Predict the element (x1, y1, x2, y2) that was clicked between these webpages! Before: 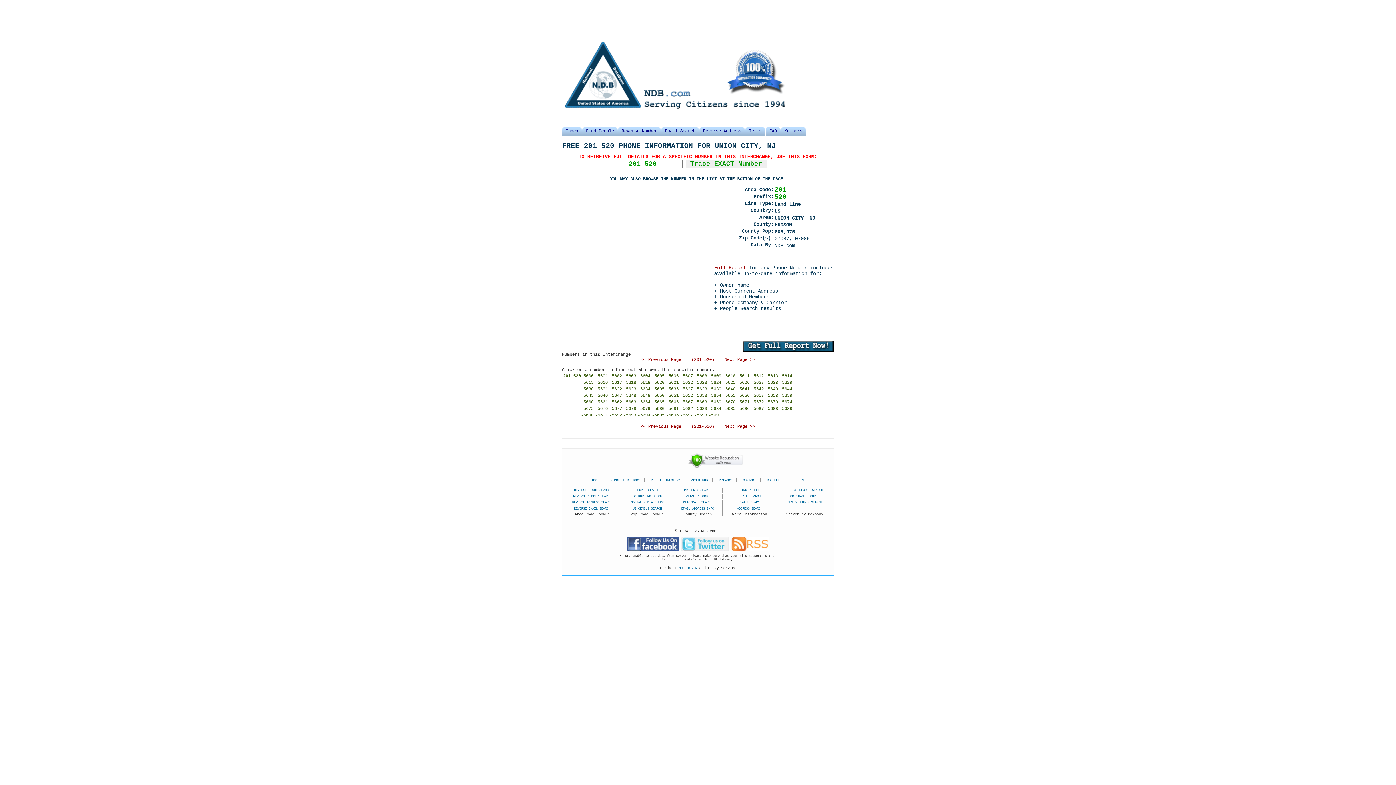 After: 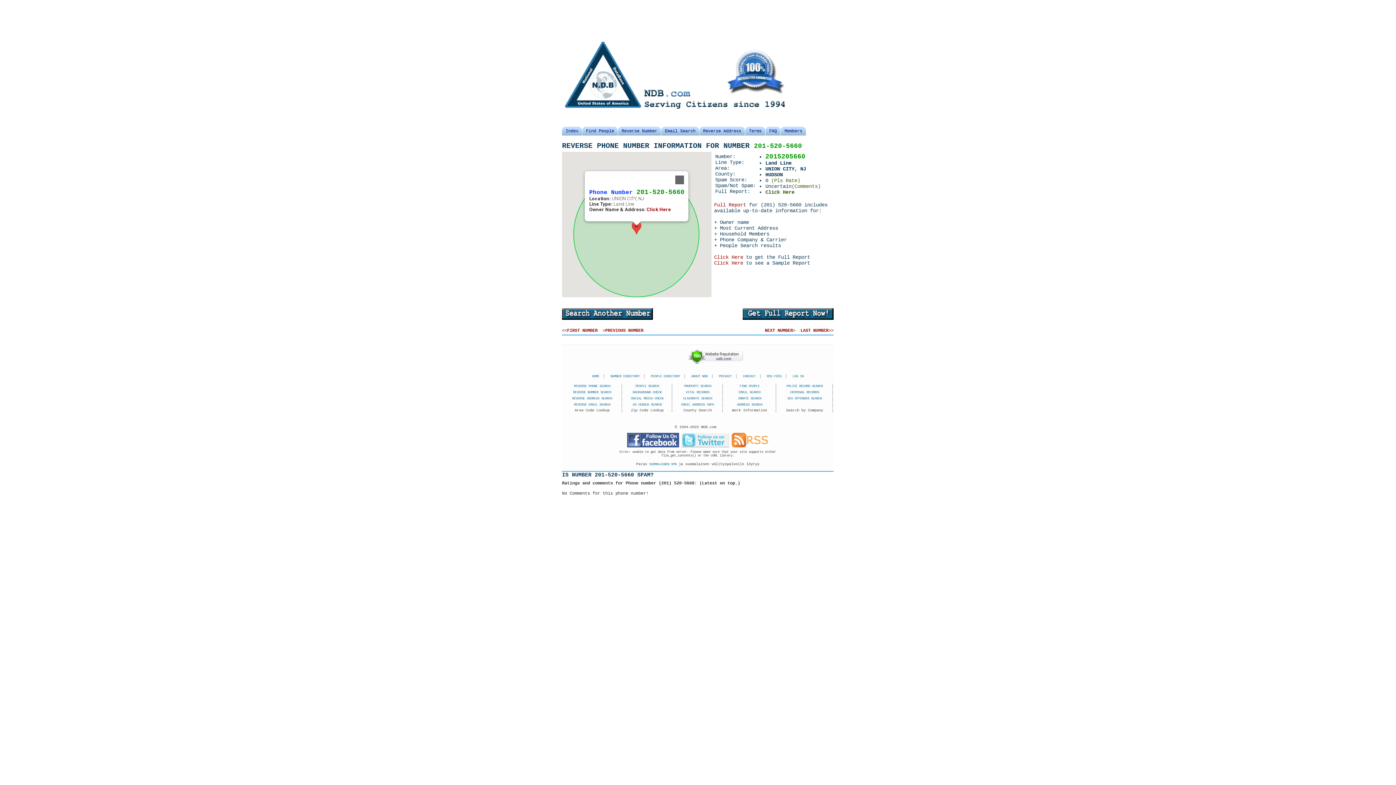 Action: label: -5660 bbox: (581, 400, 593, 405)